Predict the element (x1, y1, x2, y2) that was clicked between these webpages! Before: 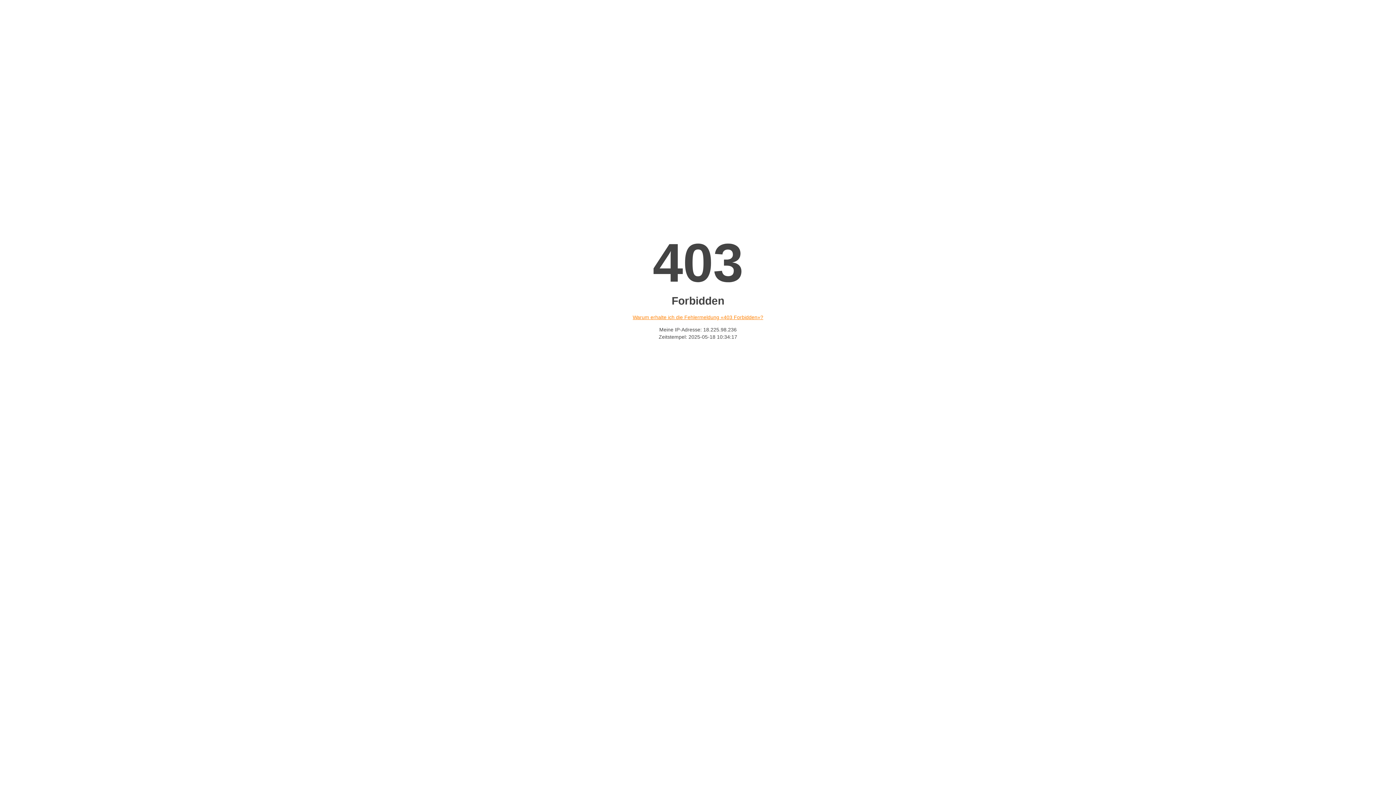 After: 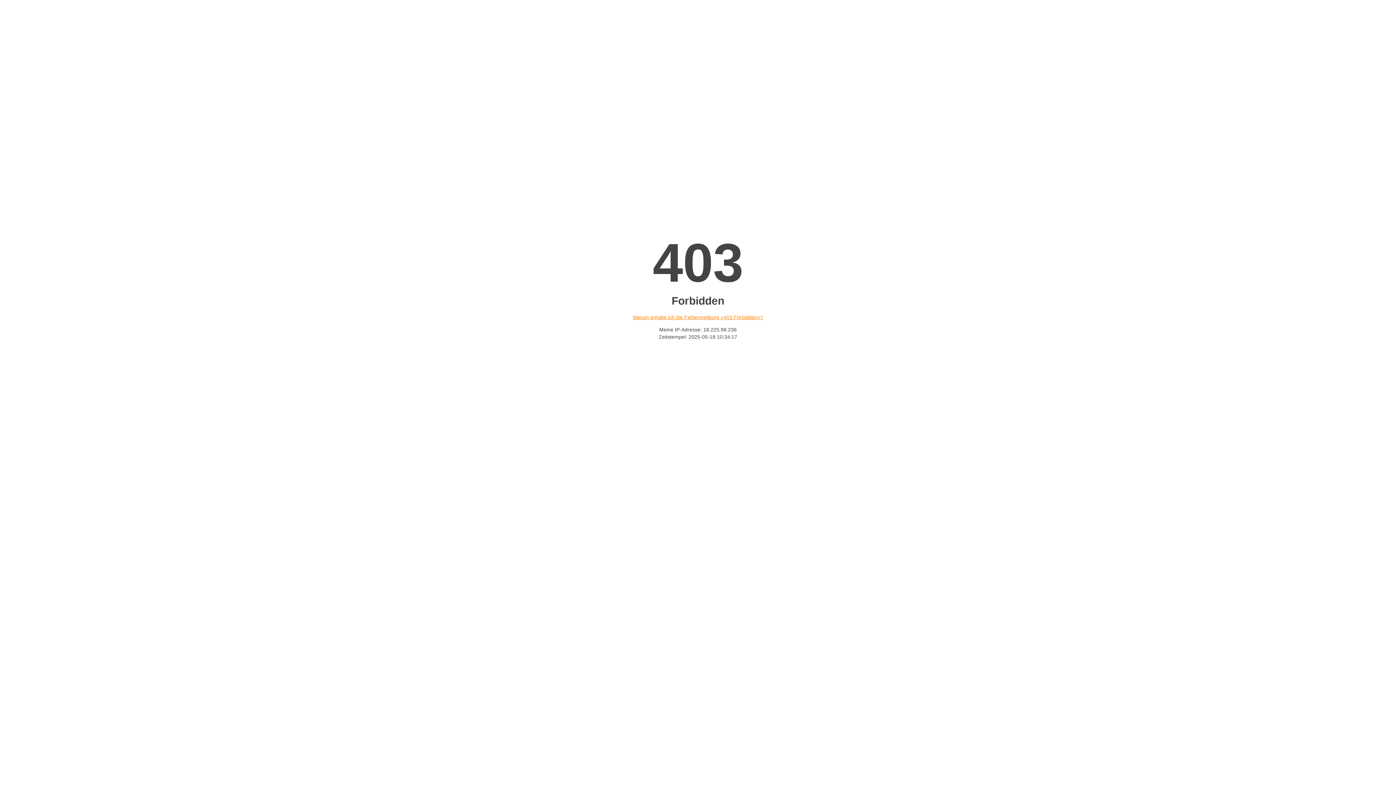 Action: bbox: (632, 314, 763, 320) label: Warum erhalte ich die Fehlermeldung «403 Forbidden»?